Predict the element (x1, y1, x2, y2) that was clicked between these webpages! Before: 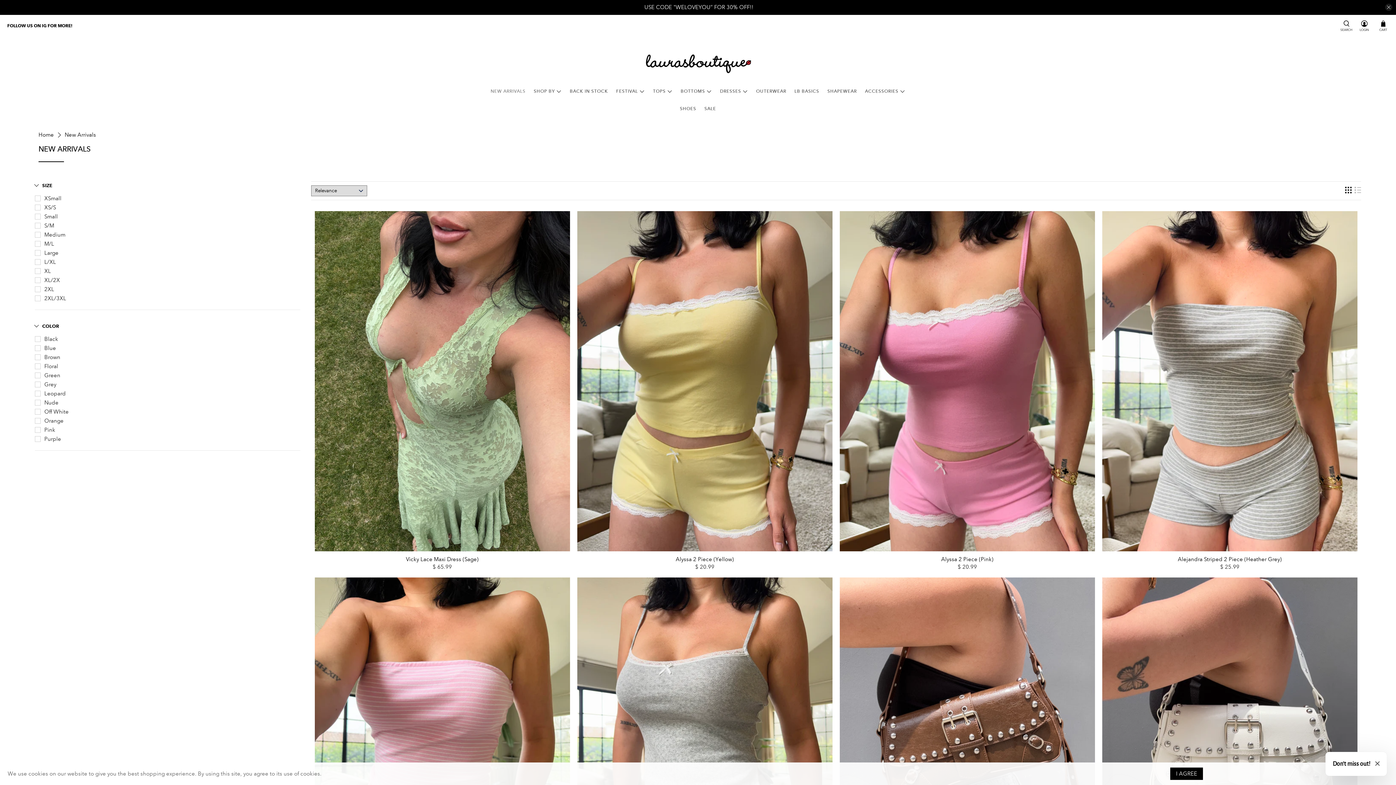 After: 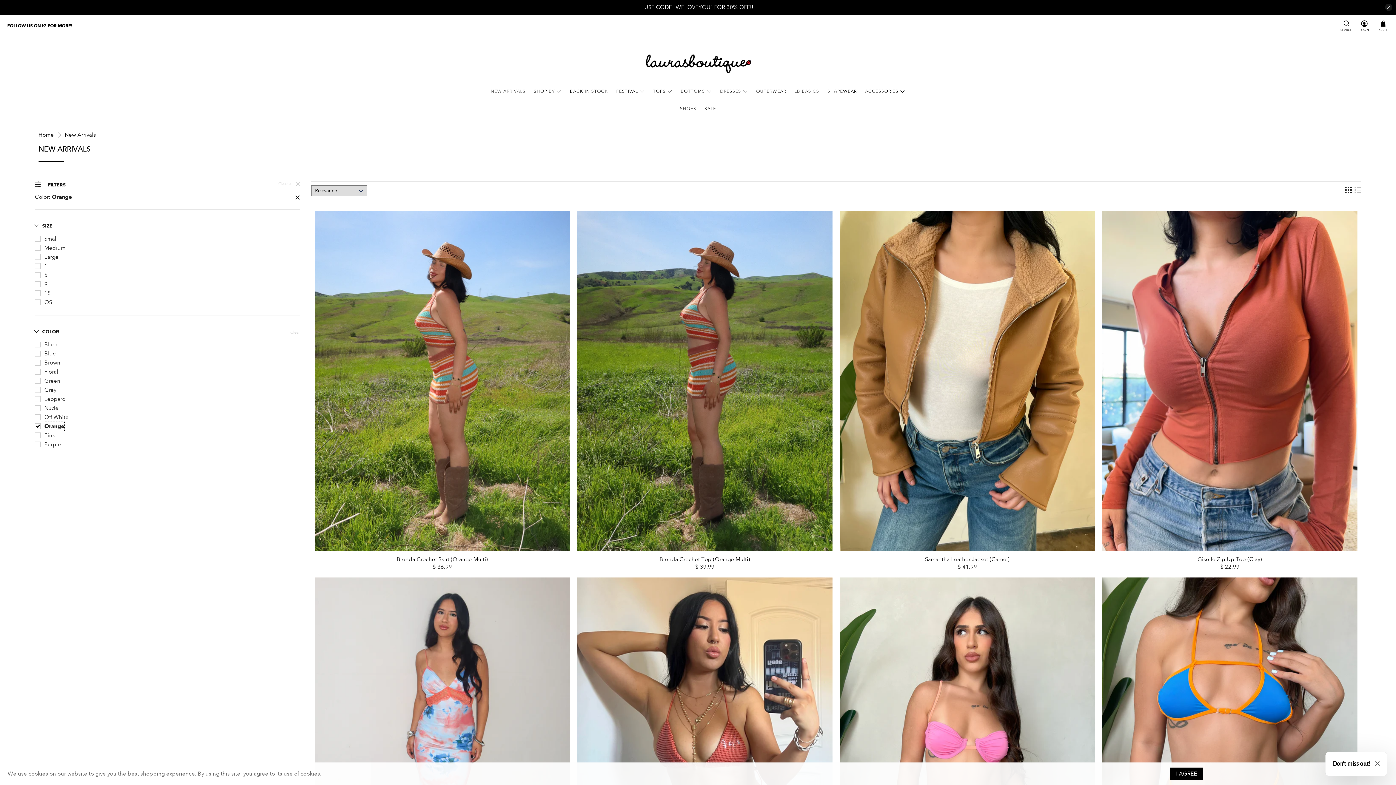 Action: label: Orange bbox: (44, 416, 63, 425)